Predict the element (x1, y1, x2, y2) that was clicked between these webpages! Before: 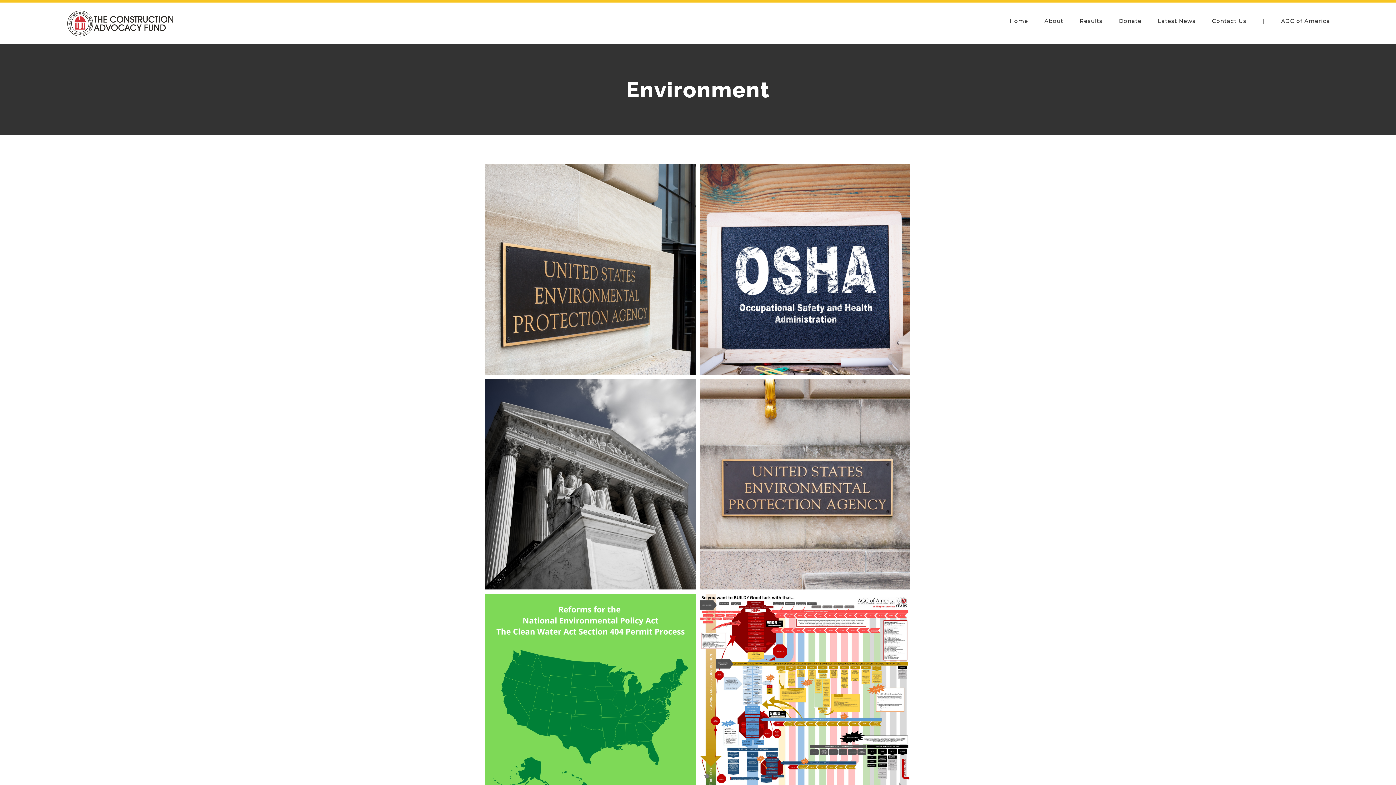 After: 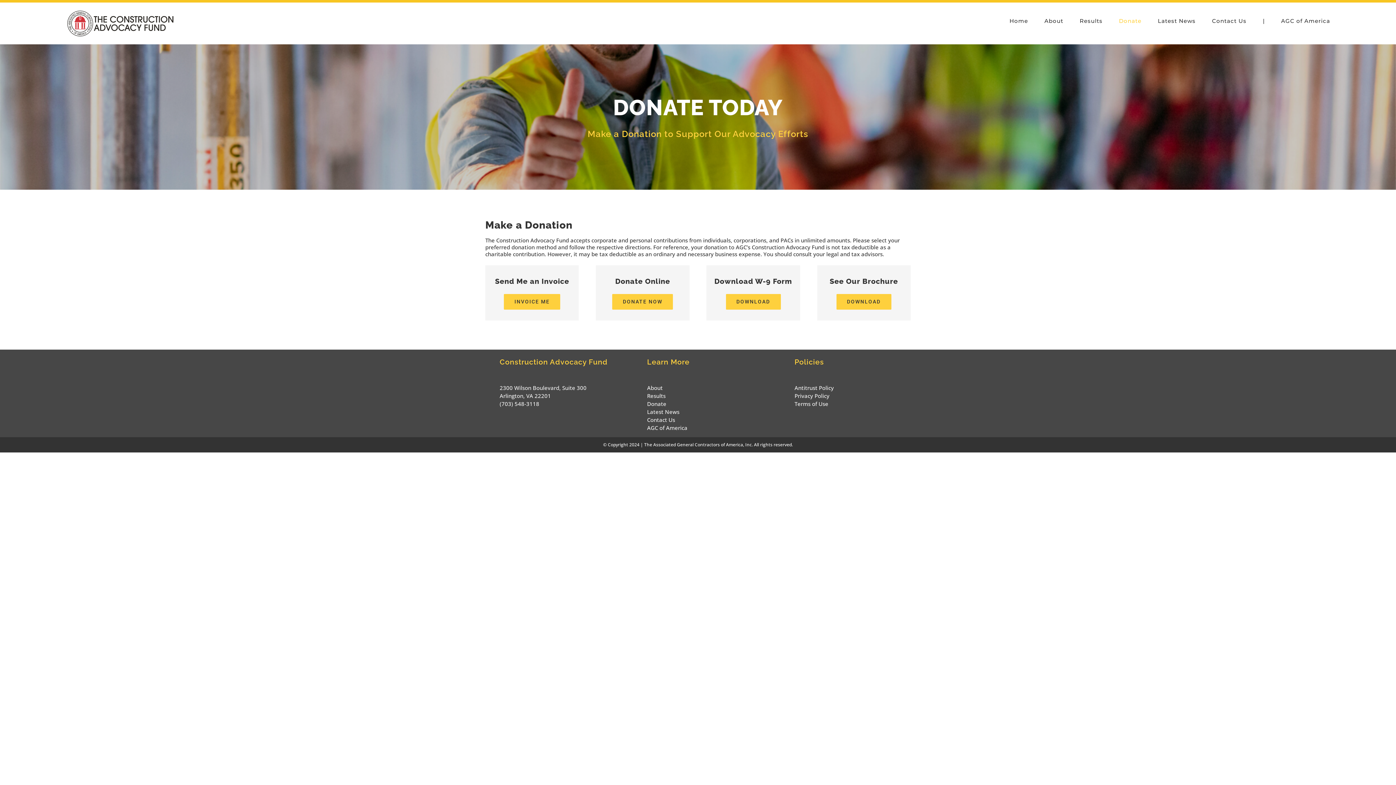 Action: label: Donate bbox: (1119, 2, 1141, 38)